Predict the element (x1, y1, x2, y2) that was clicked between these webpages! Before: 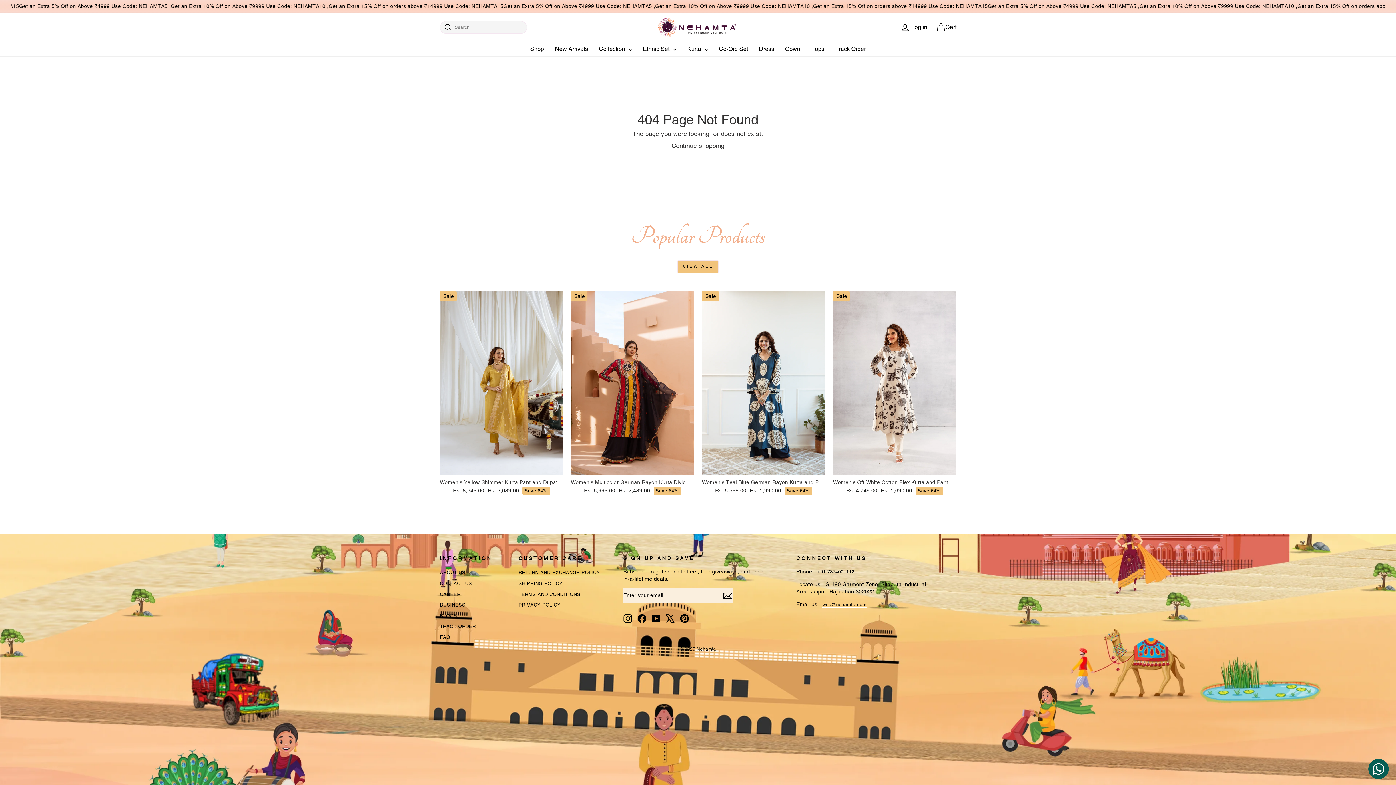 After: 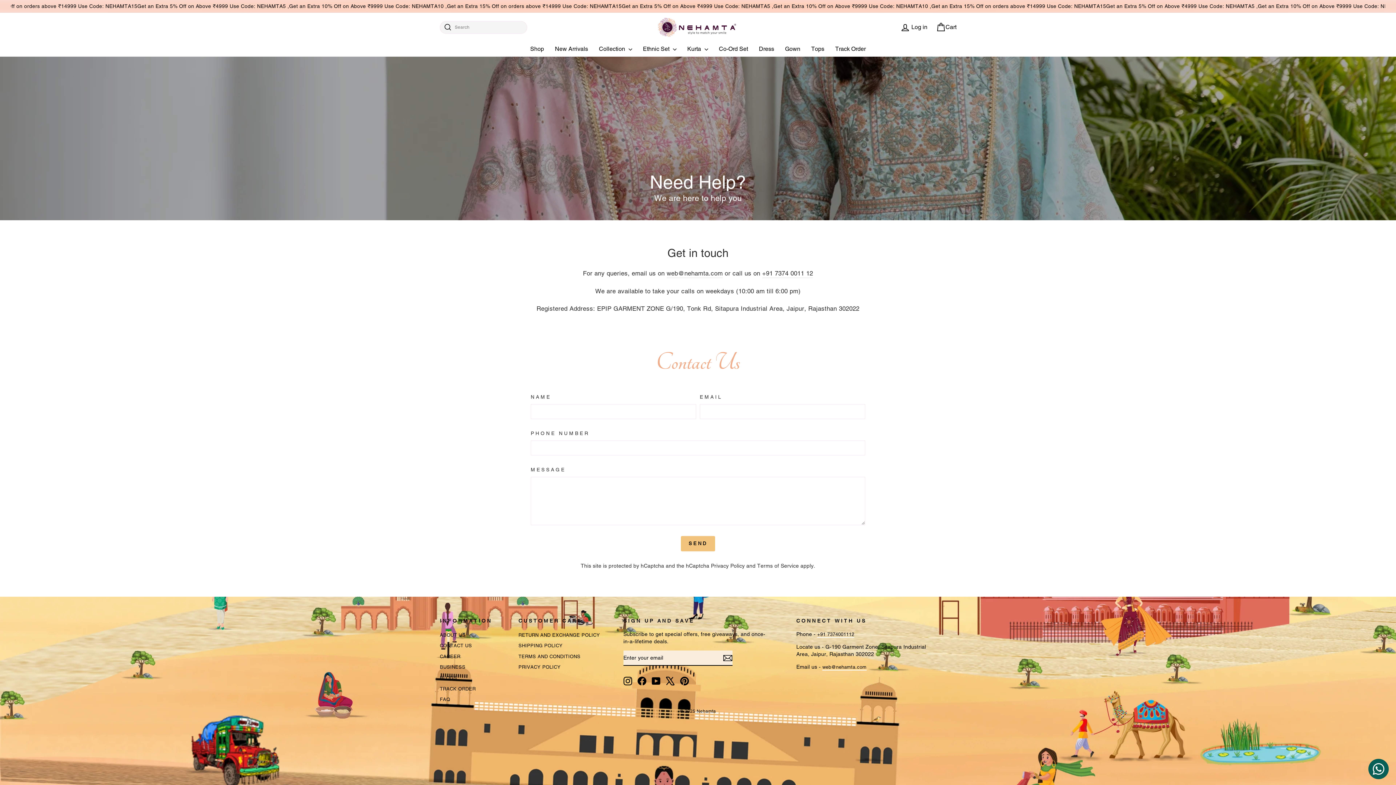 Action: label: CONTACT US bbox: (440, 579, 472, 588)